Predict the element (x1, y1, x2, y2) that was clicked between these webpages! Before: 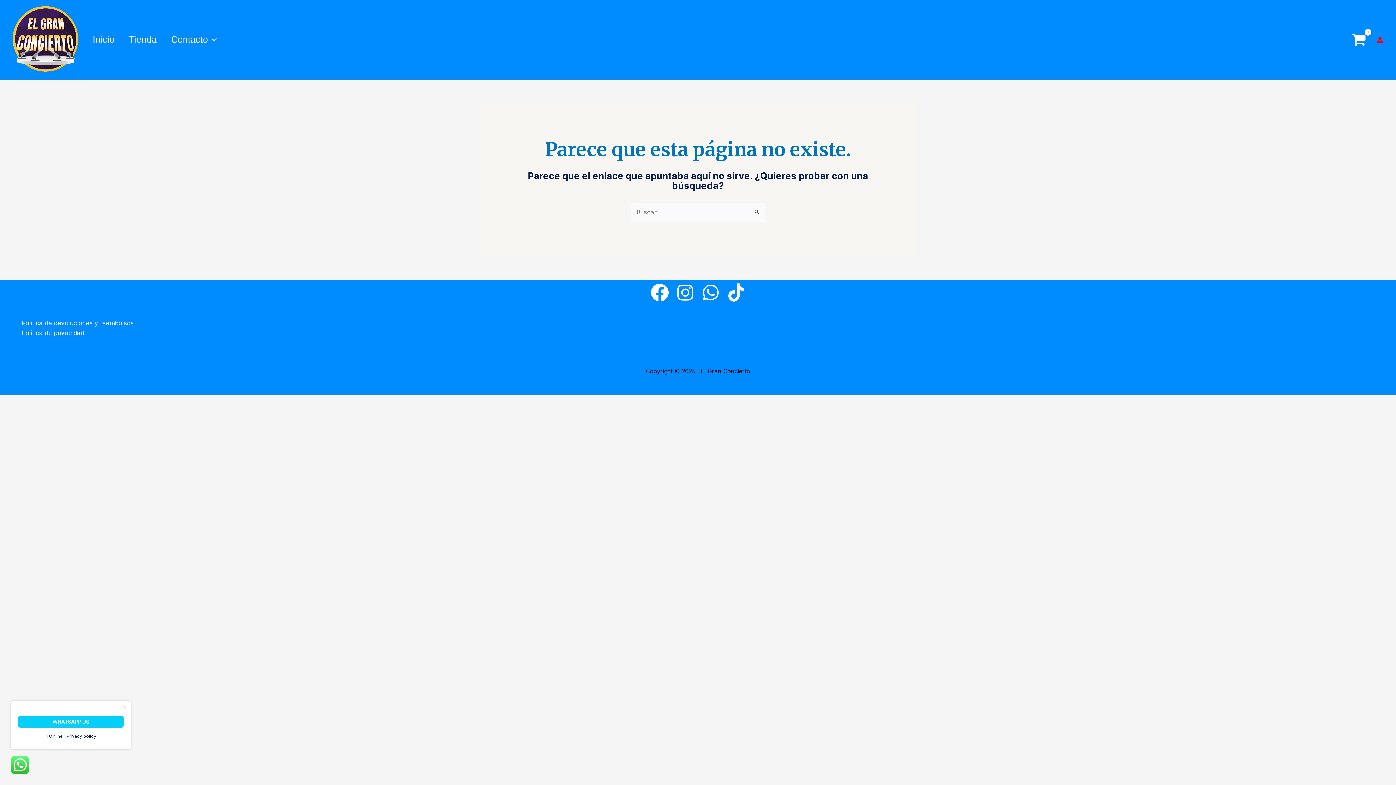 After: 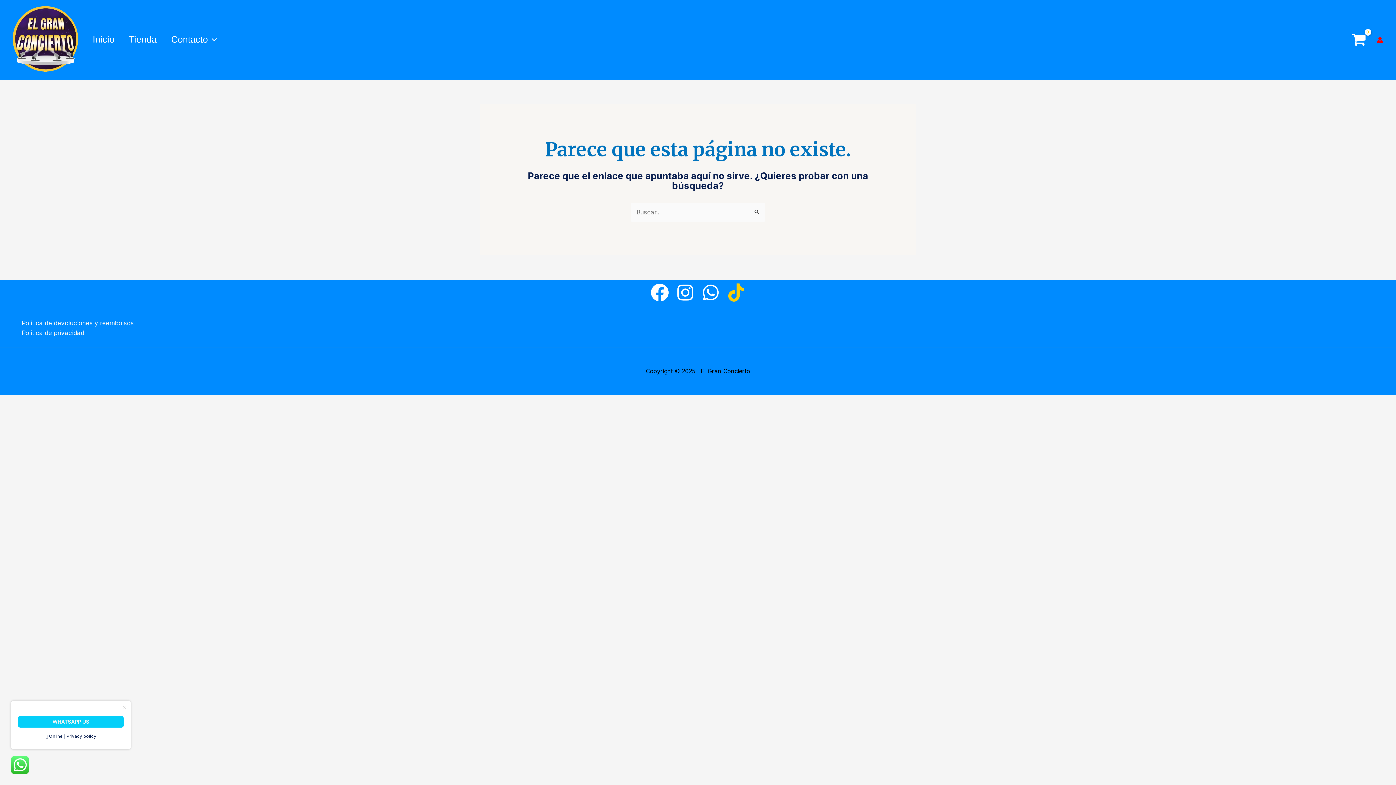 Action: label: Tiktok bbox: (727, 283, 745, 301)